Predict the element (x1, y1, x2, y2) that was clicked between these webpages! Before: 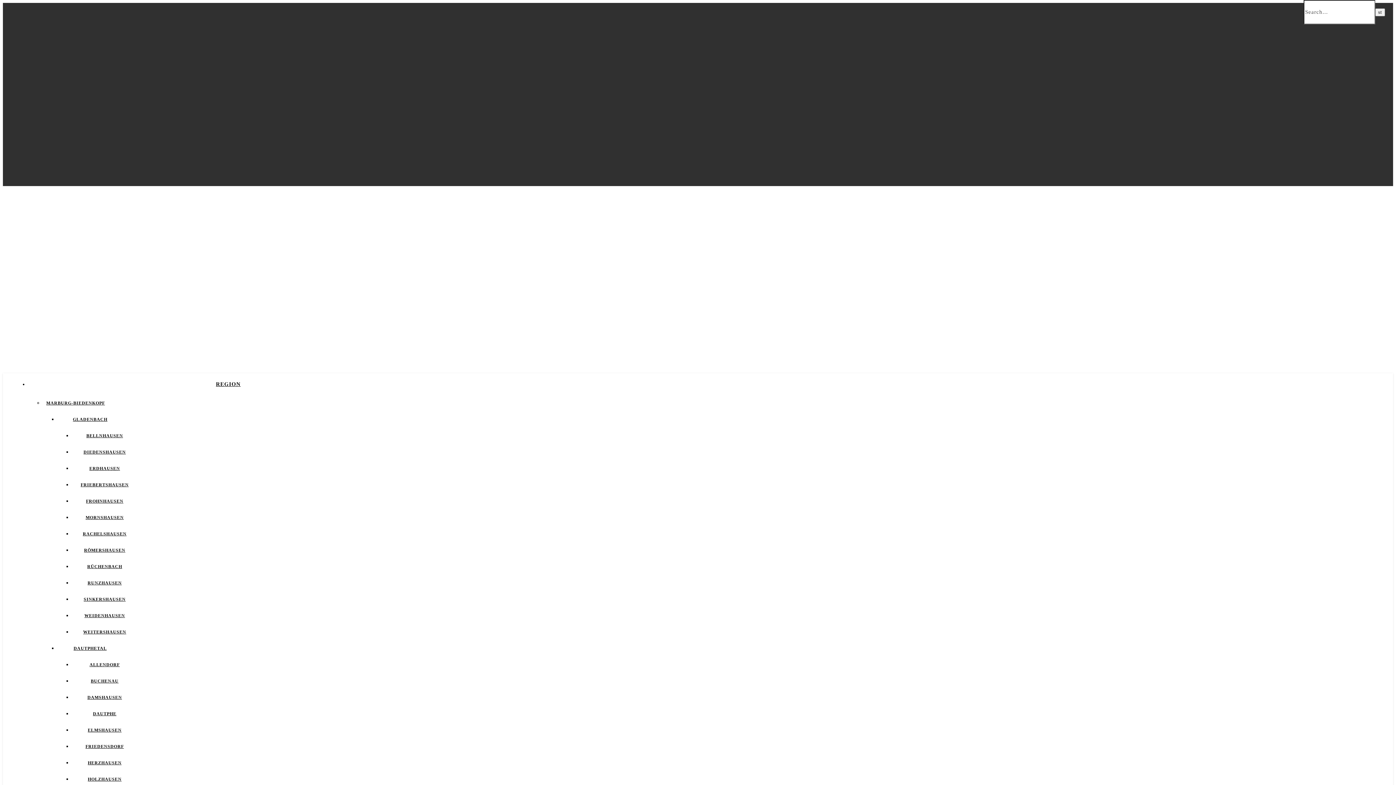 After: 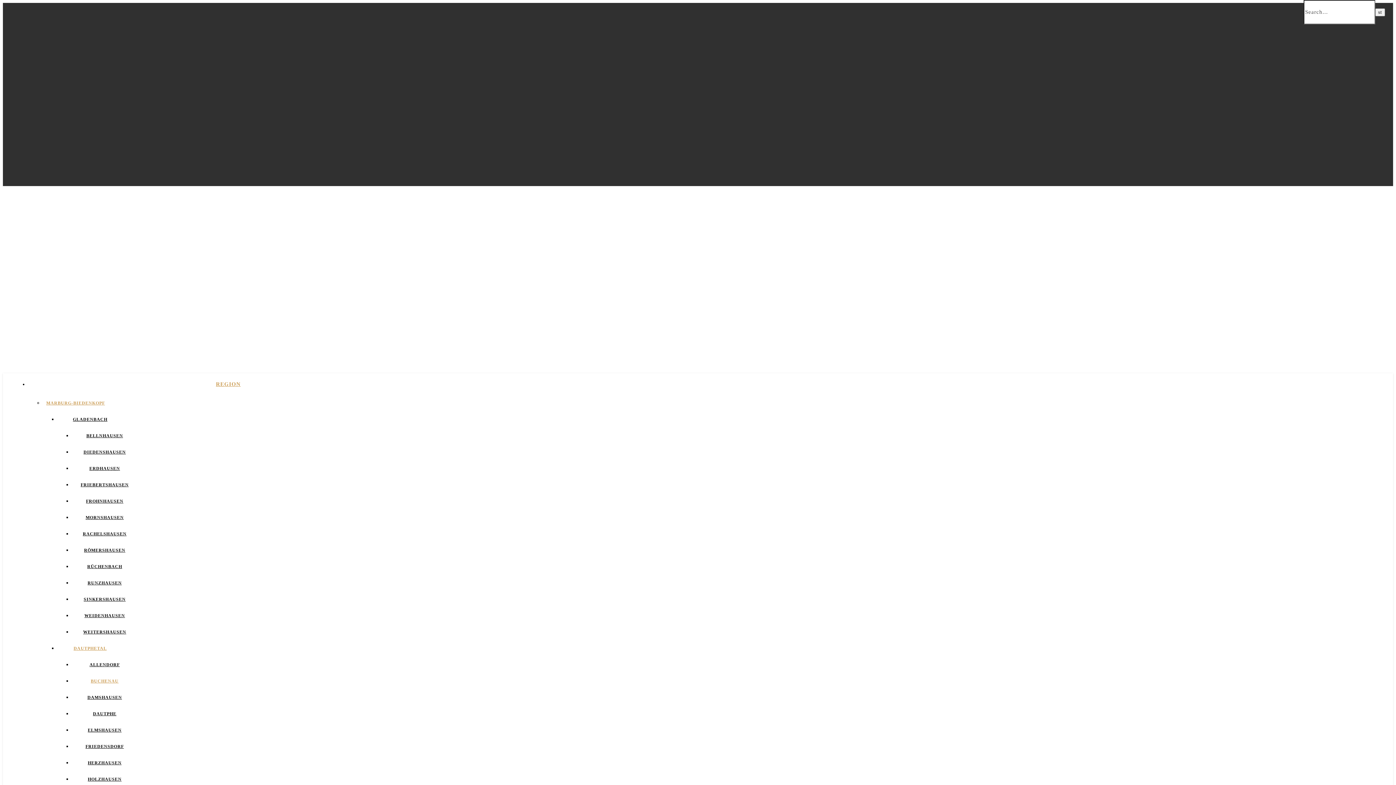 Action: bbox: (90, 678, 118, 684) label: BUCHENAU